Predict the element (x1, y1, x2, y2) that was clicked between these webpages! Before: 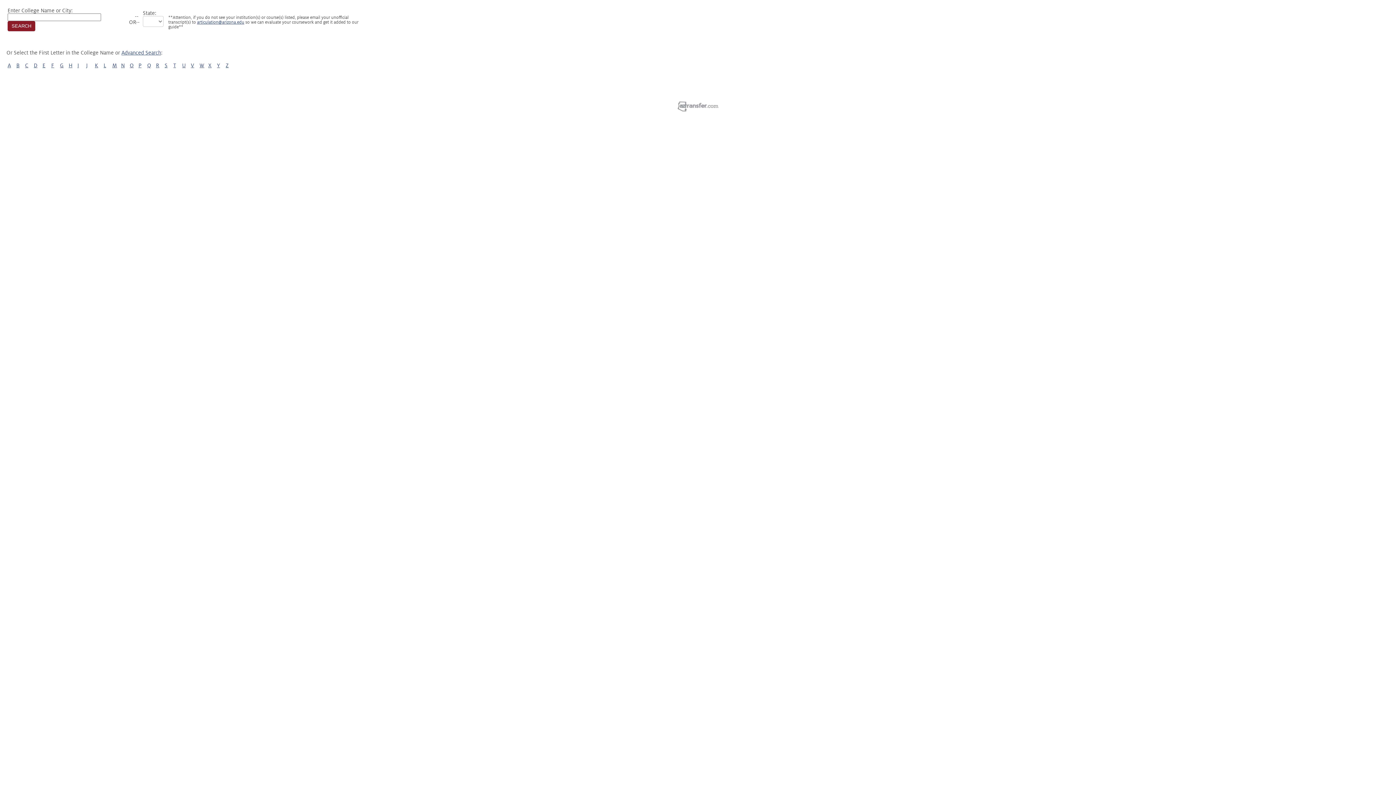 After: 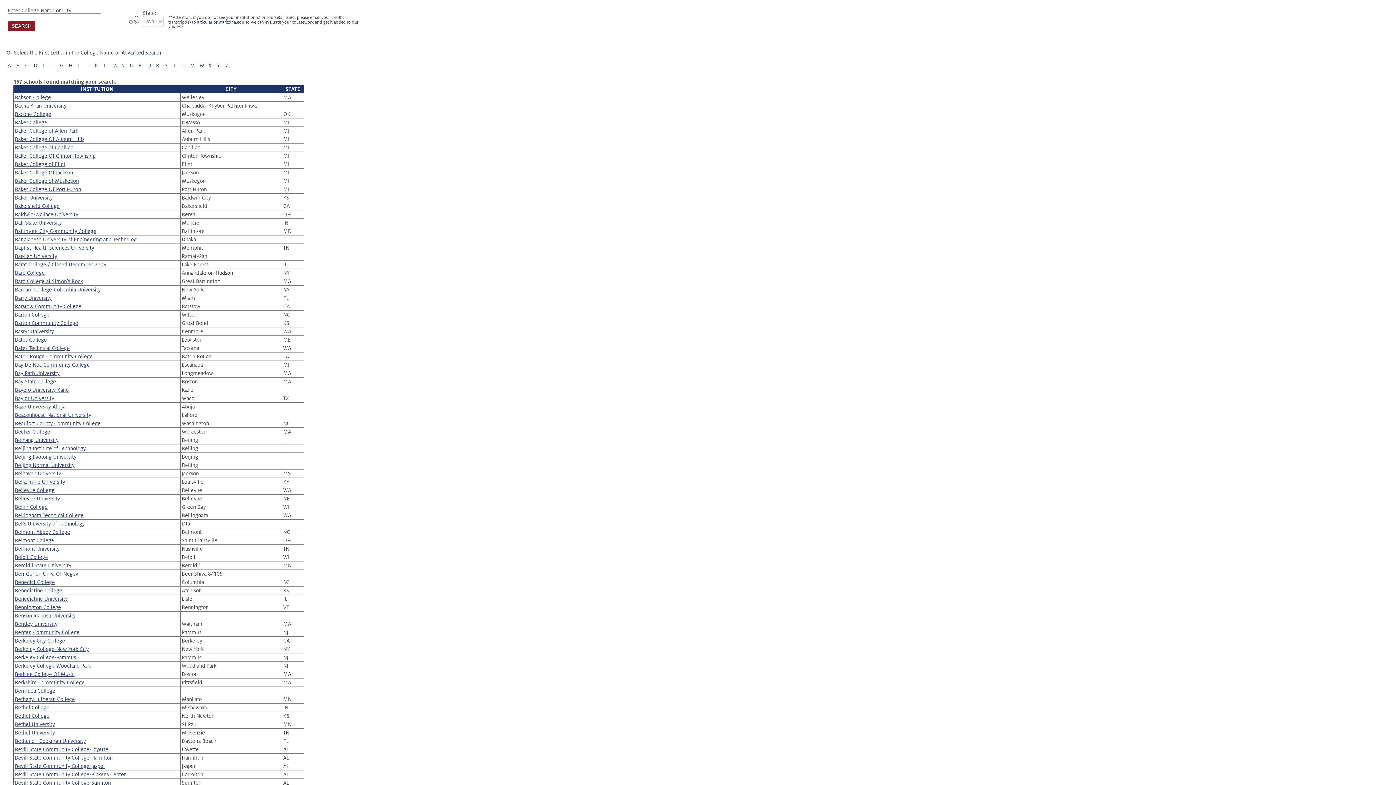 Action: label: B bbox: (16, 62, 19, 68)